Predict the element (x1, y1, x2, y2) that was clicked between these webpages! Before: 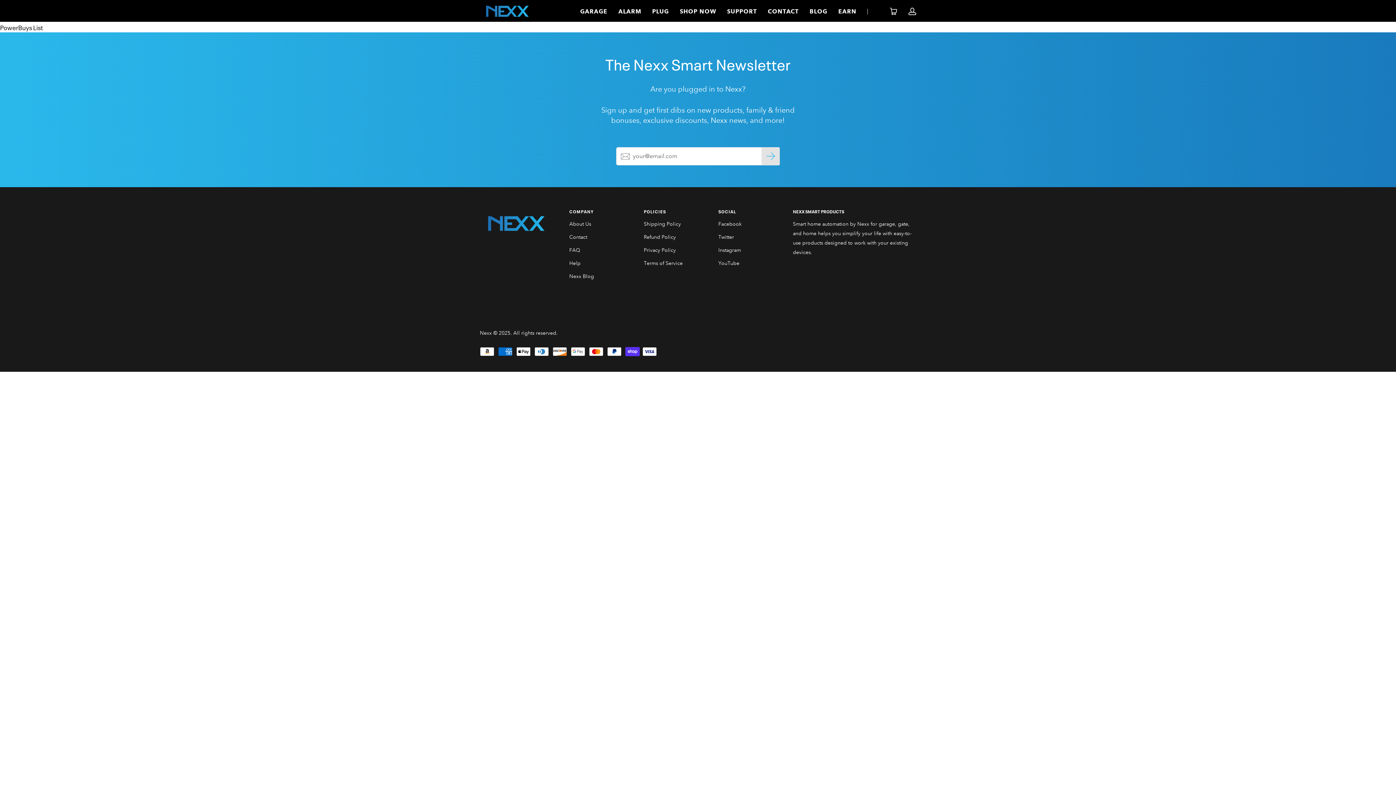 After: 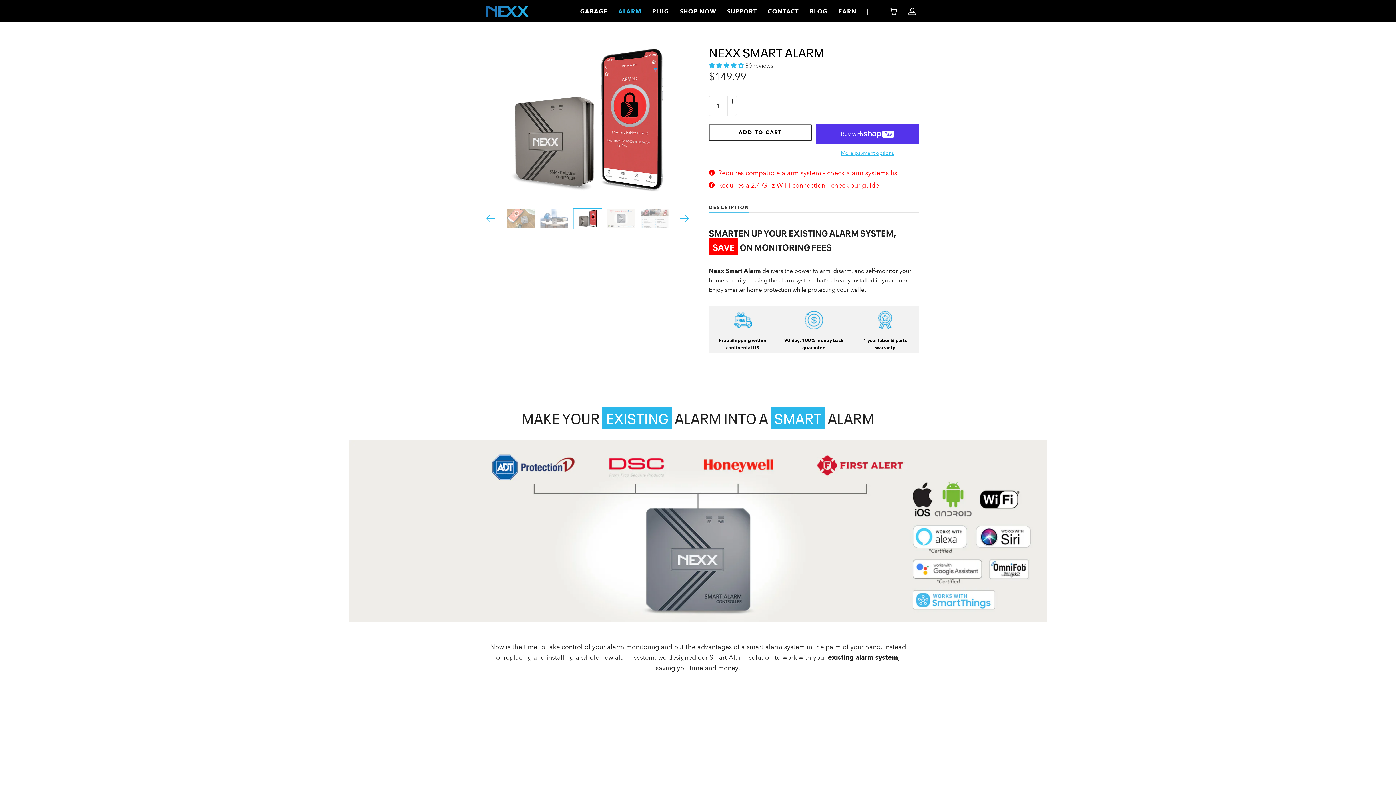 Action: bbox: (618, 7, 641, 15) label: ALARM